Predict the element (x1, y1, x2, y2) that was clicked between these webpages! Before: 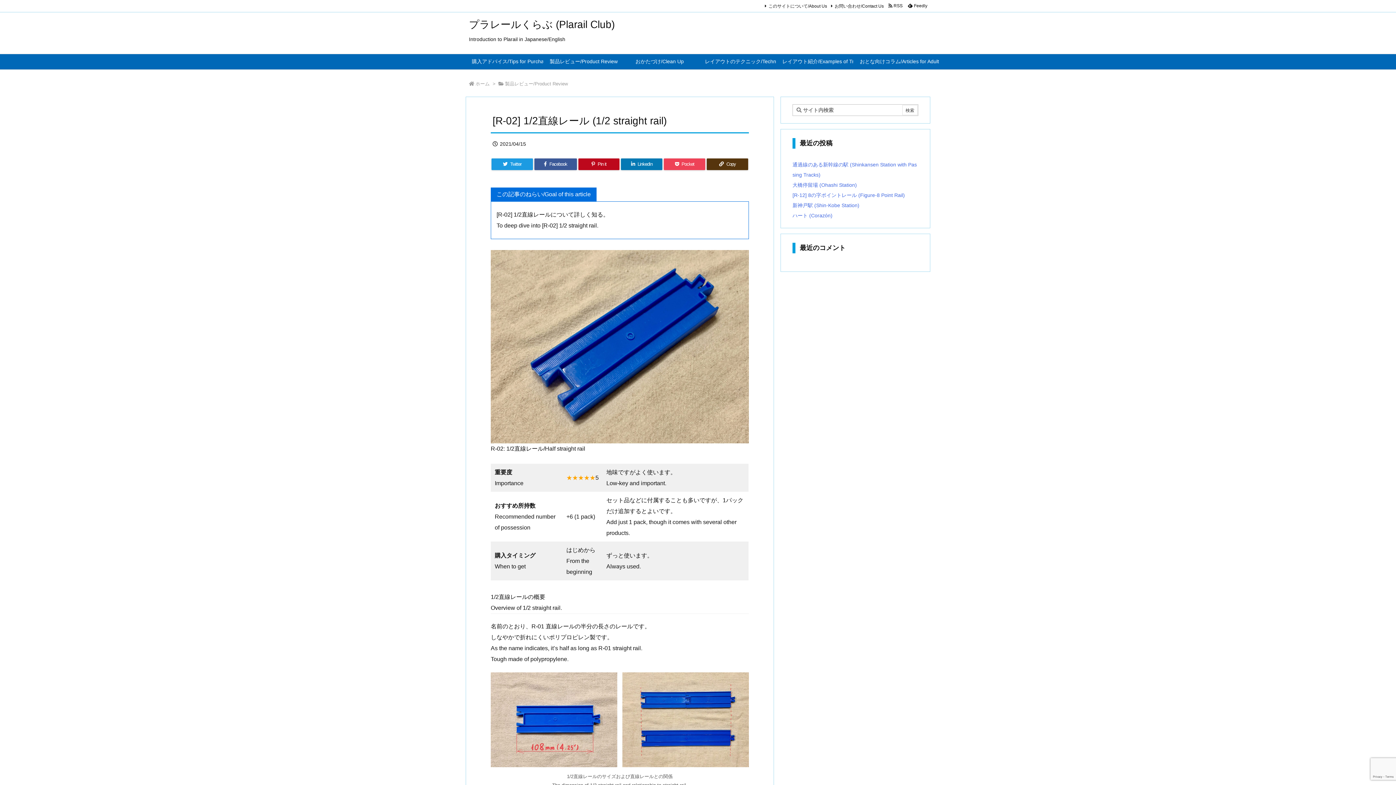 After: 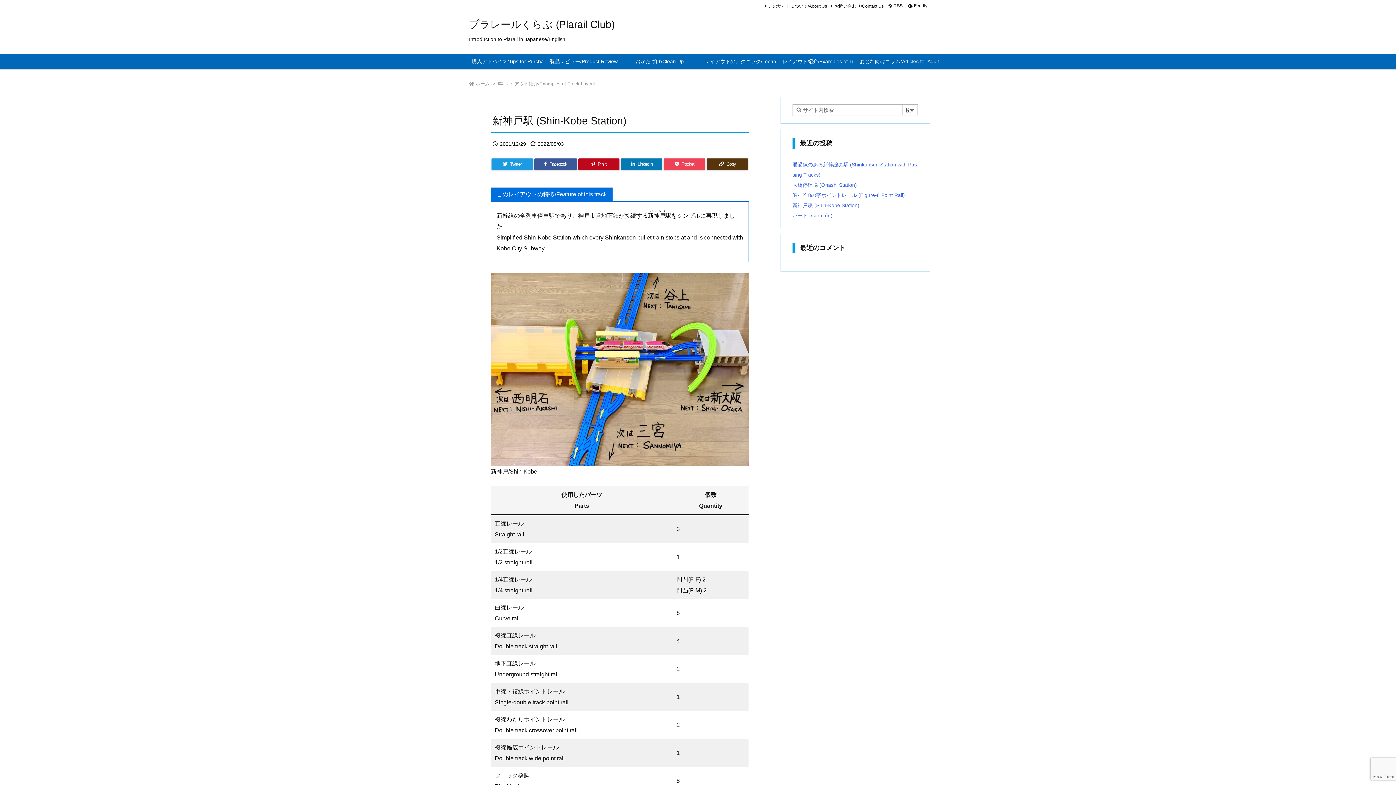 Action: bbox: (792, 202, 859, 208) label: 新神戸駅 (Shin-Kobe Station)